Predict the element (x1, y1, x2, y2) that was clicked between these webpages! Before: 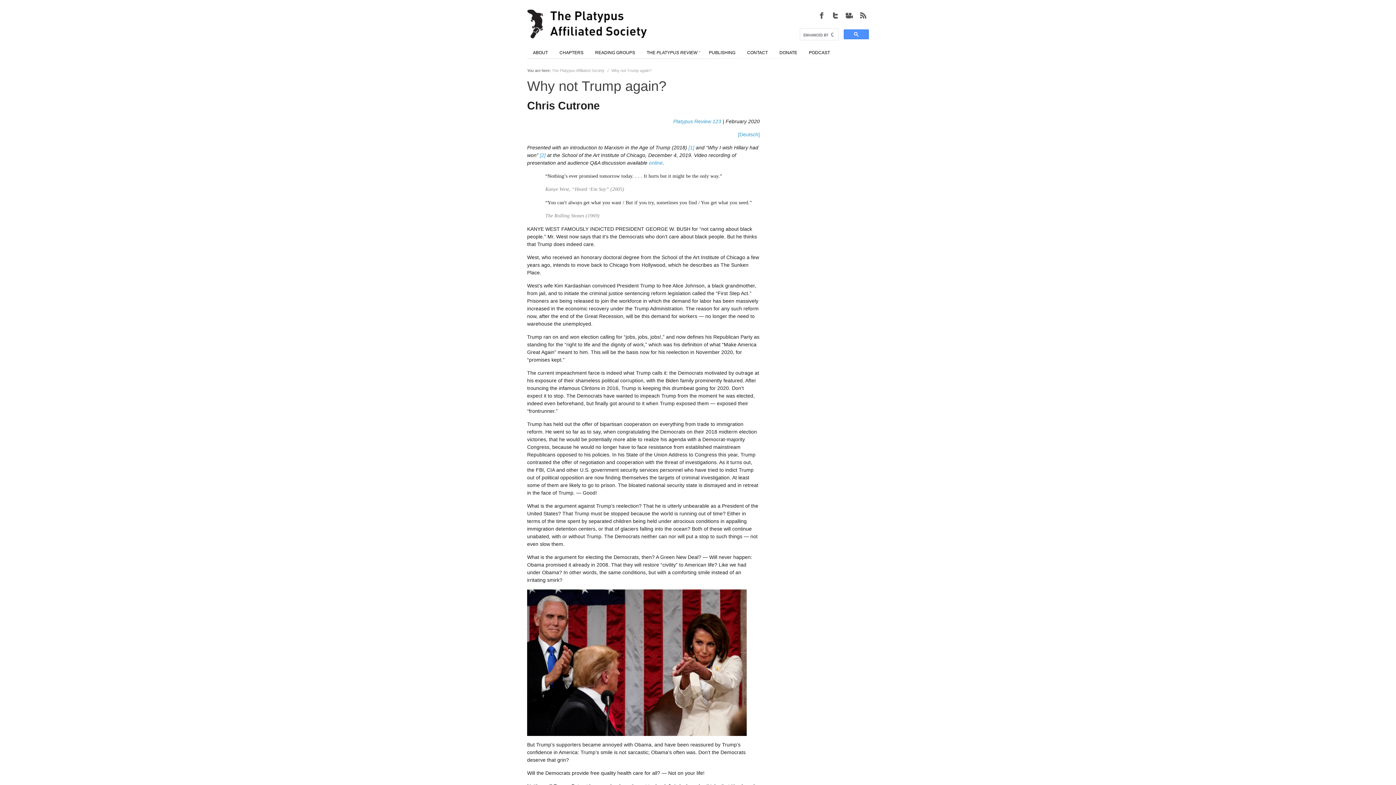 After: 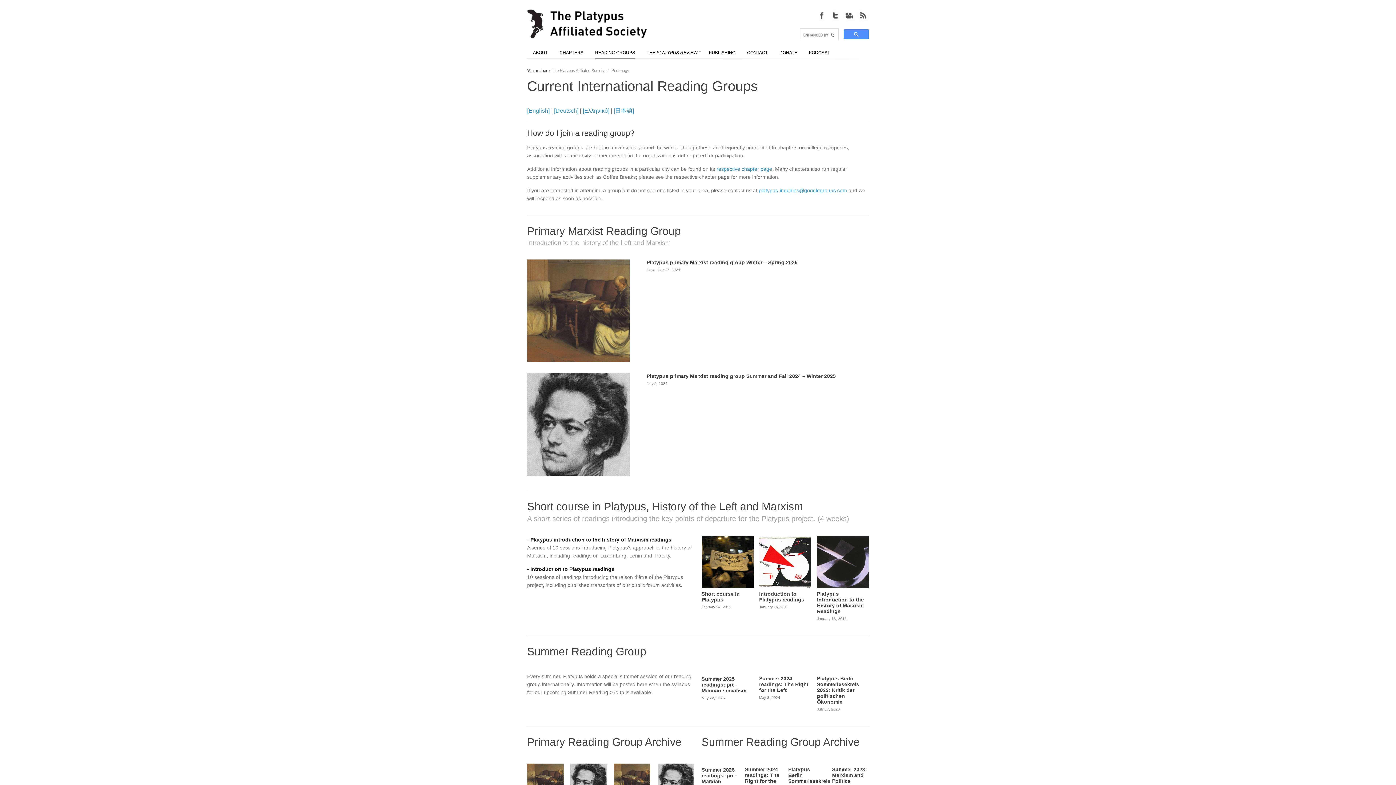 Action: label: READING GROUPS bbox: (589, 46, 640, 58)